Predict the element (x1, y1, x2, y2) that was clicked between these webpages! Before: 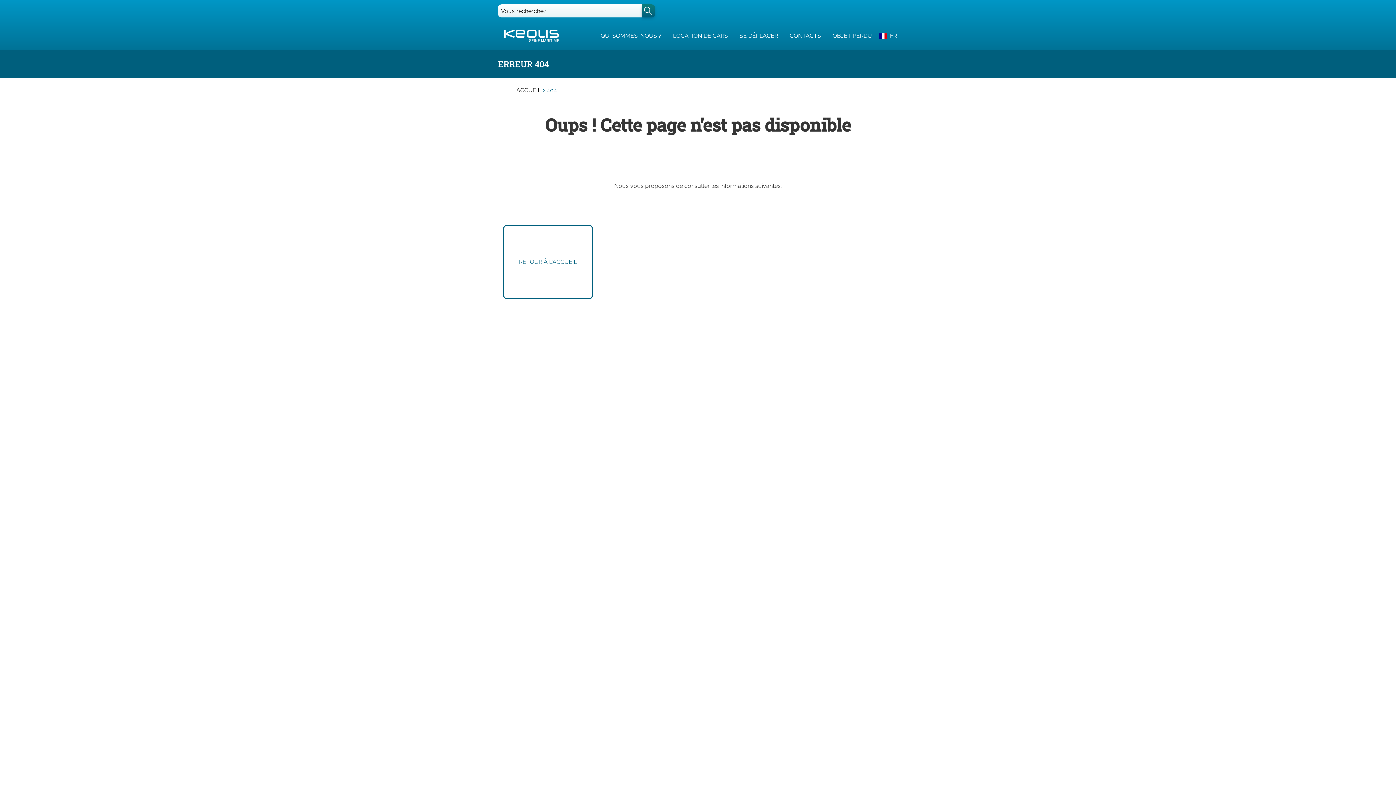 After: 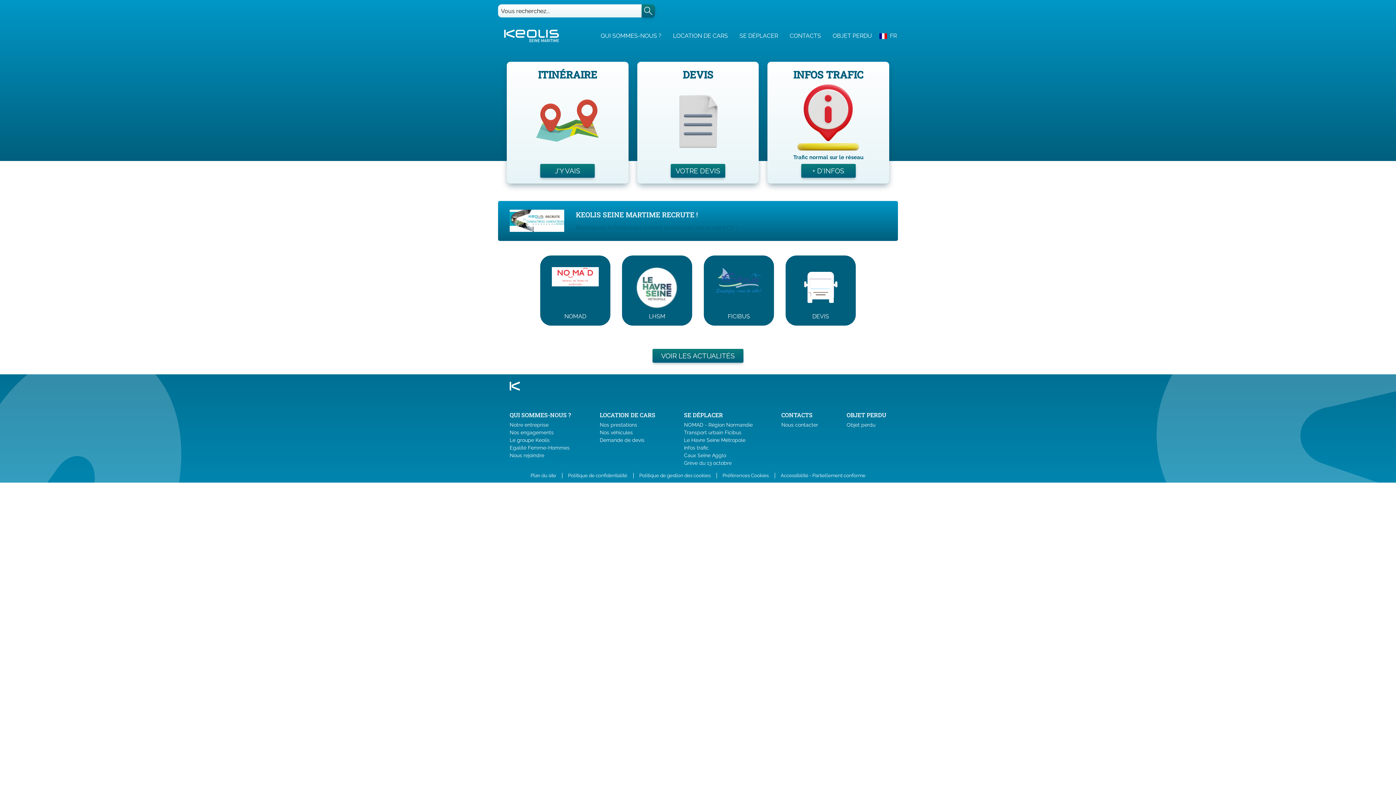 Action: bbox: (503, 225, 592, 299) label: RETOUR À L'ACCUEIL